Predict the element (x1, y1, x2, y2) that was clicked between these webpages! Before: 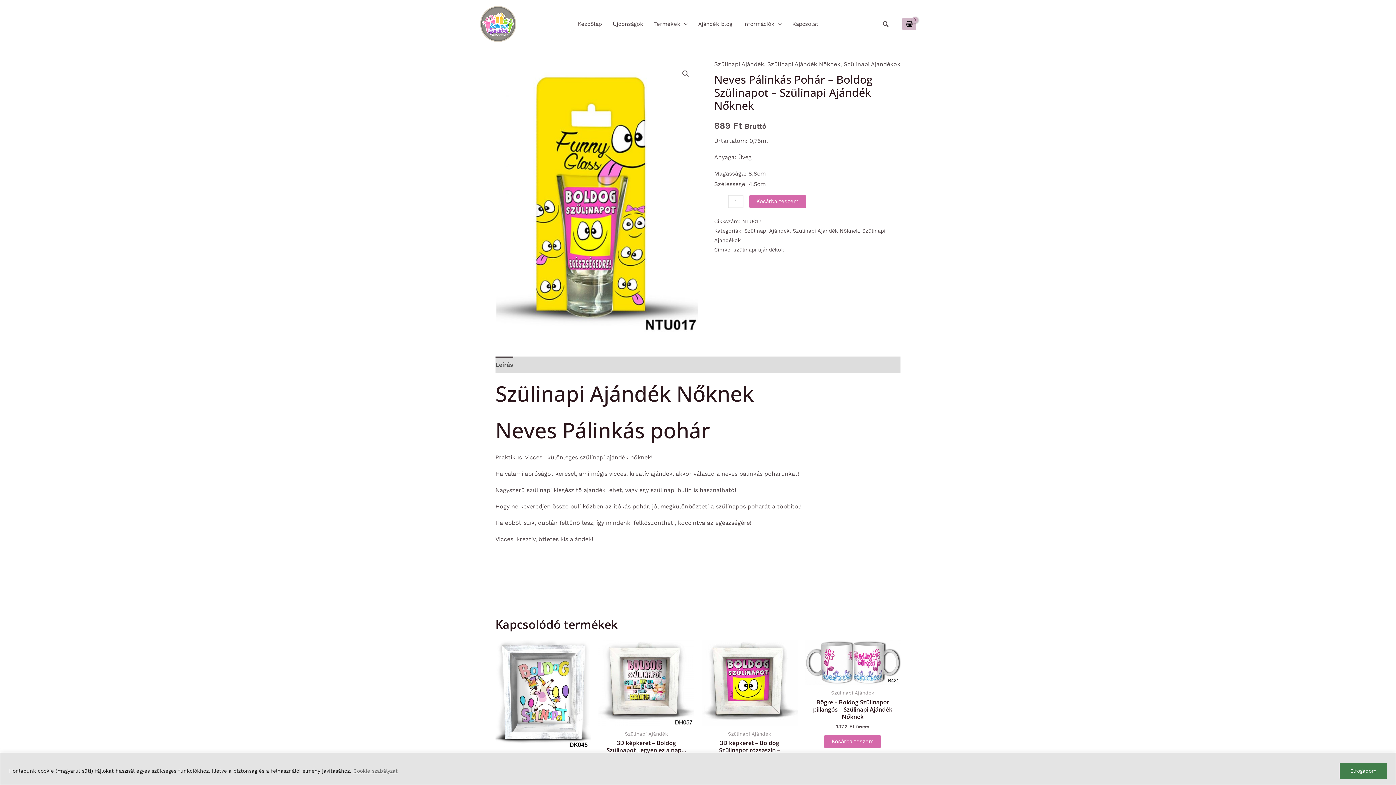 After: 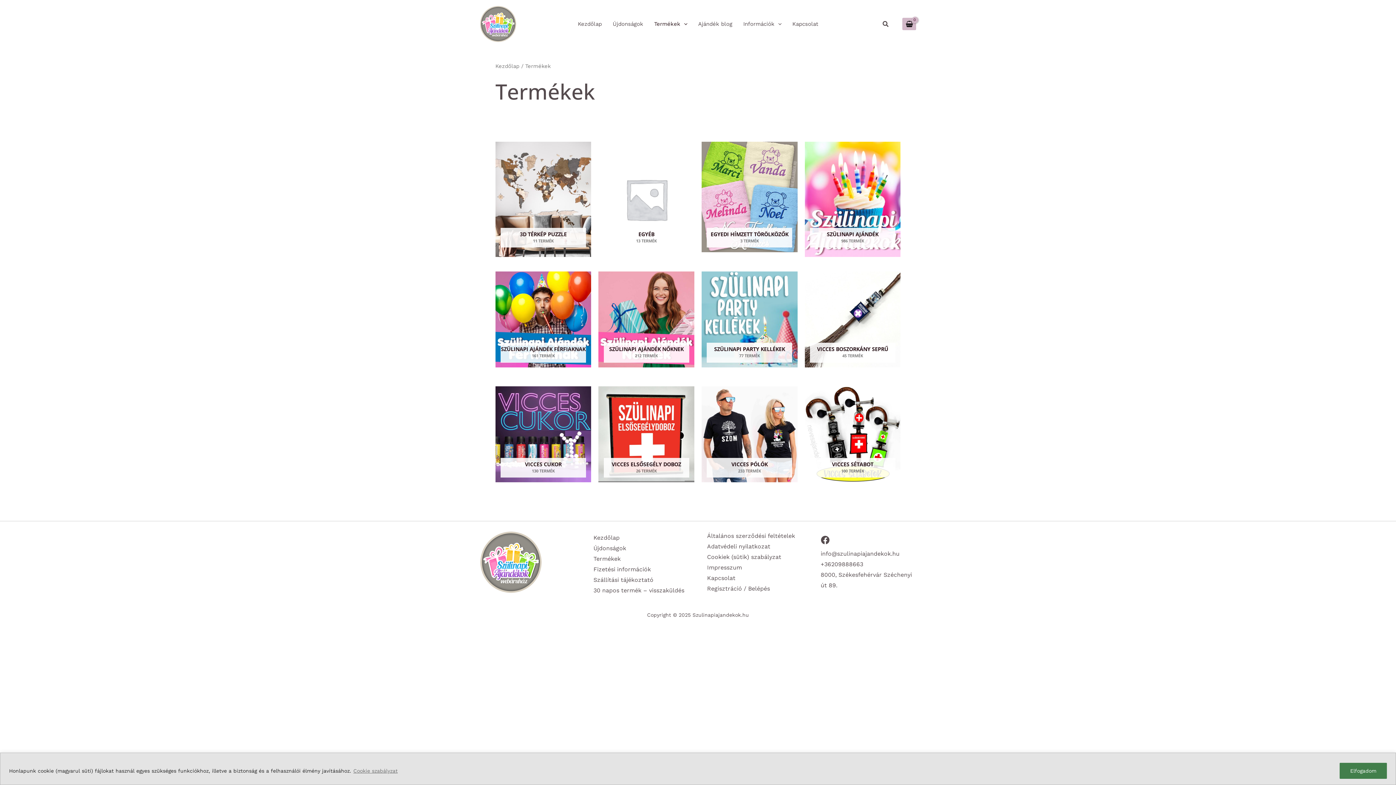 Action: label: Termékek bbox: (648, 5, 692, 42)